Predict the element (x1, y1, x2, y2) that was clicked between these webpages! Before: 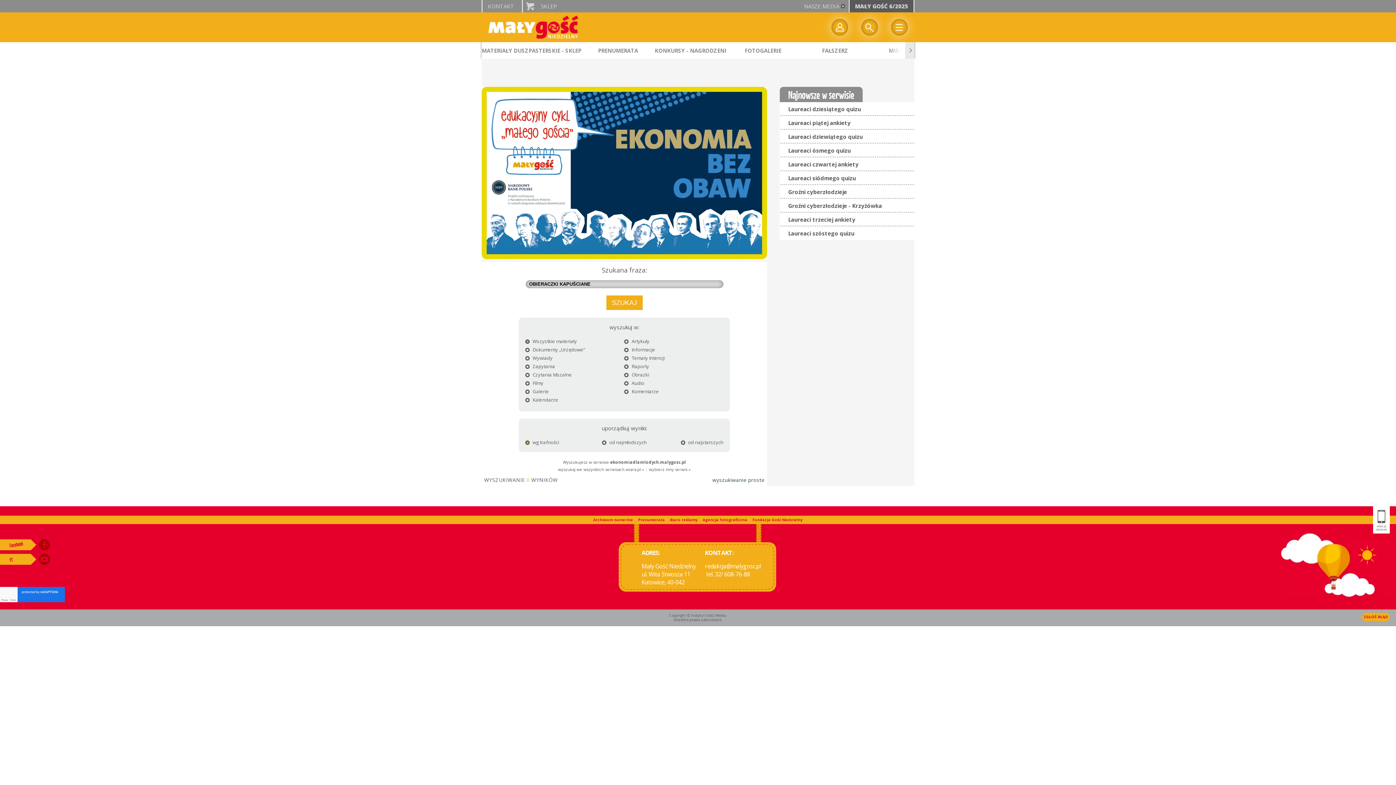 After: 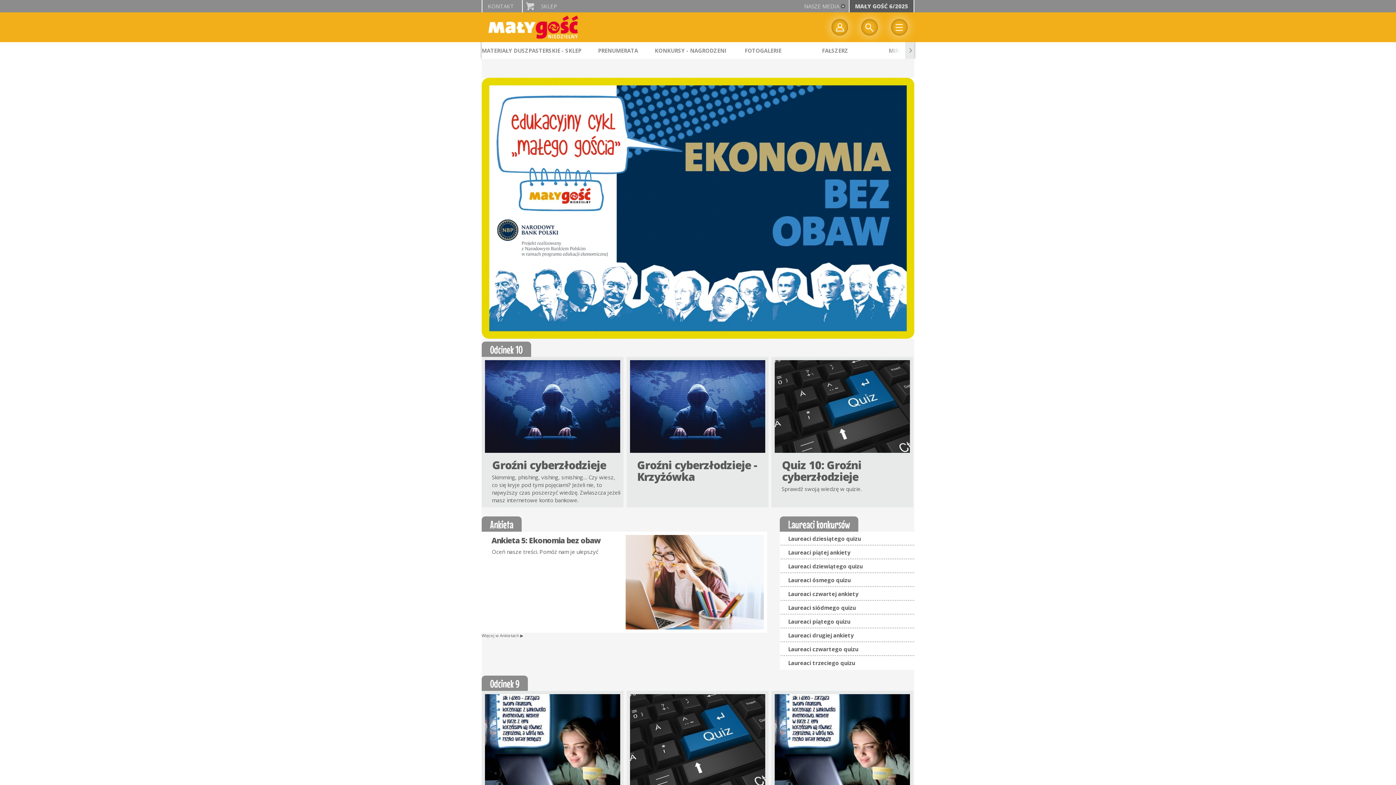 Action: bbox: (610, 459, 686, 465) label: ekonomiadlamlodych.malygosc.pl